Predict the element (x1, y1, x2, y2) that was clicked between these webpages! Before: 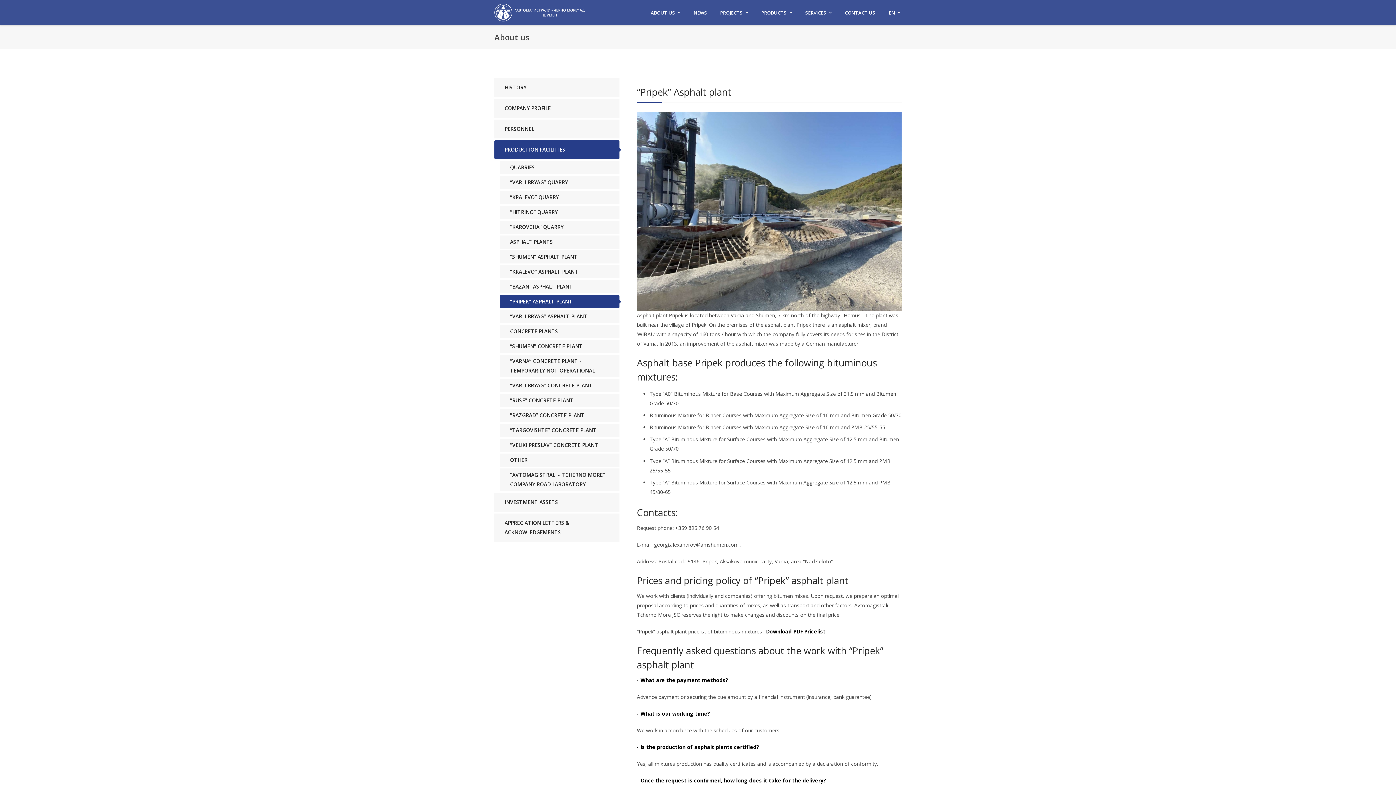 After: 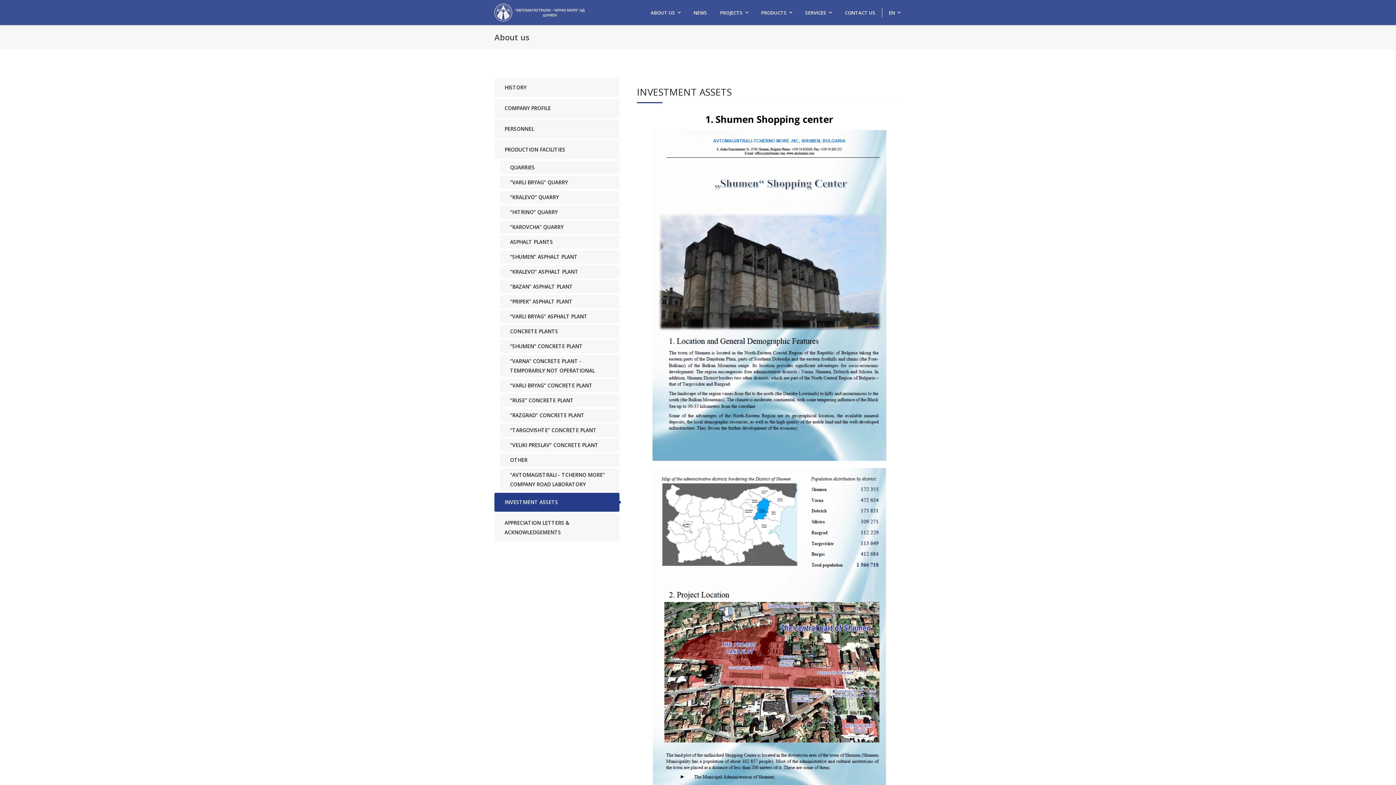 Action: bbox: (504, 498, 558, 505) label: INVESTMENT ASSETS